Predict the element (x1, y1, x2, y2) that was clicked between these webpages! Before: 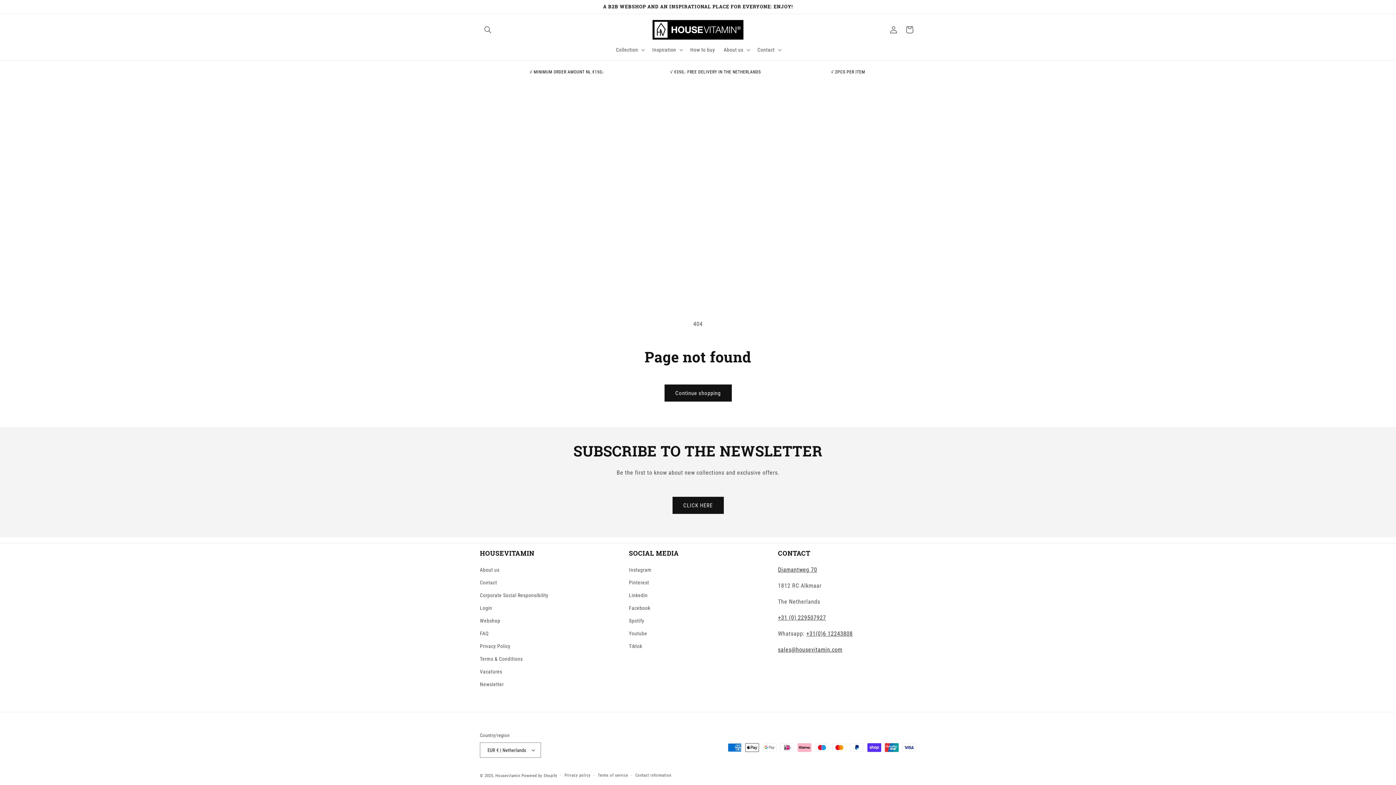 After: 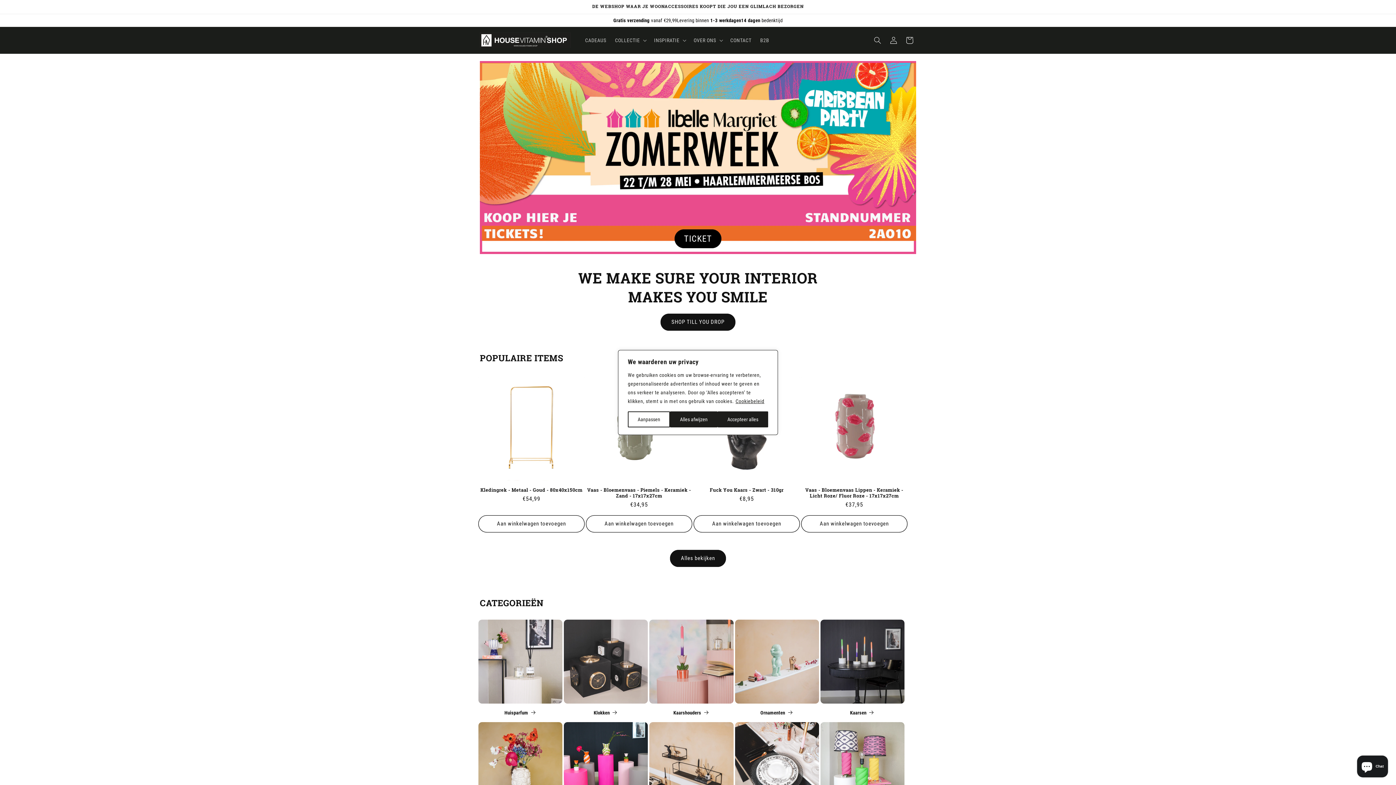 Action: label: Webshop bbox: (480, 614, 500, 627)